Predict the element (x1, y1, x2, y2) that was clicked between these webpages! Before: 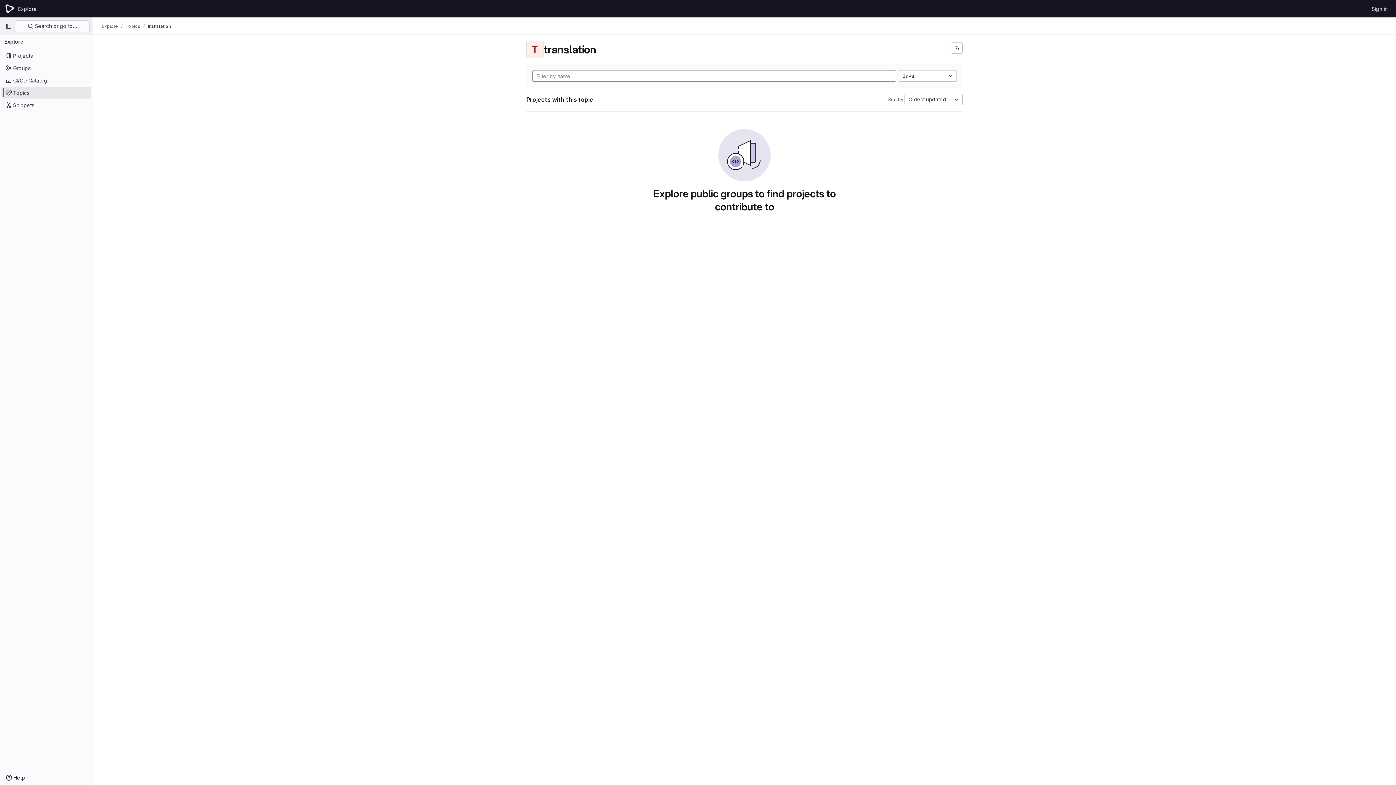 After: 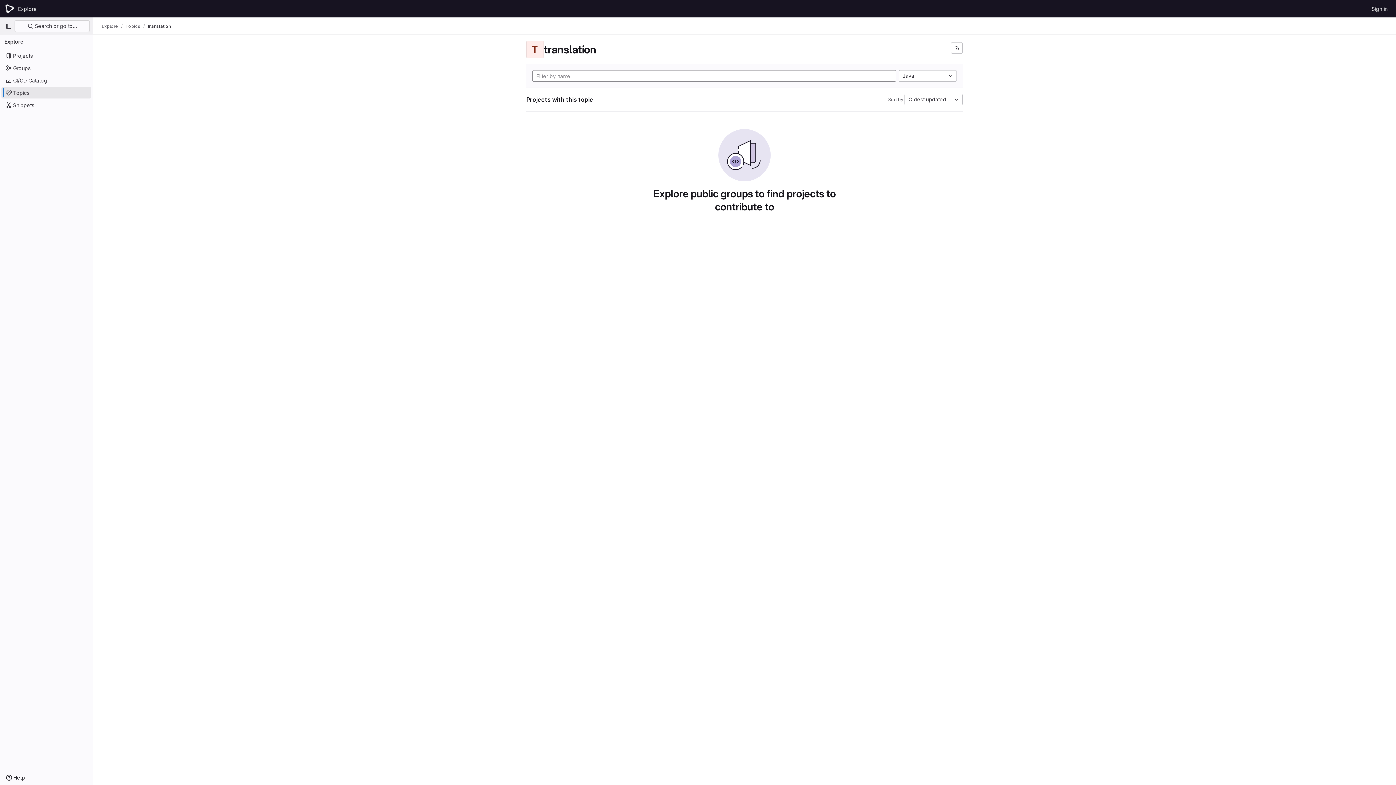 Action: bbox: (147, 23, 170, 29) label: translation